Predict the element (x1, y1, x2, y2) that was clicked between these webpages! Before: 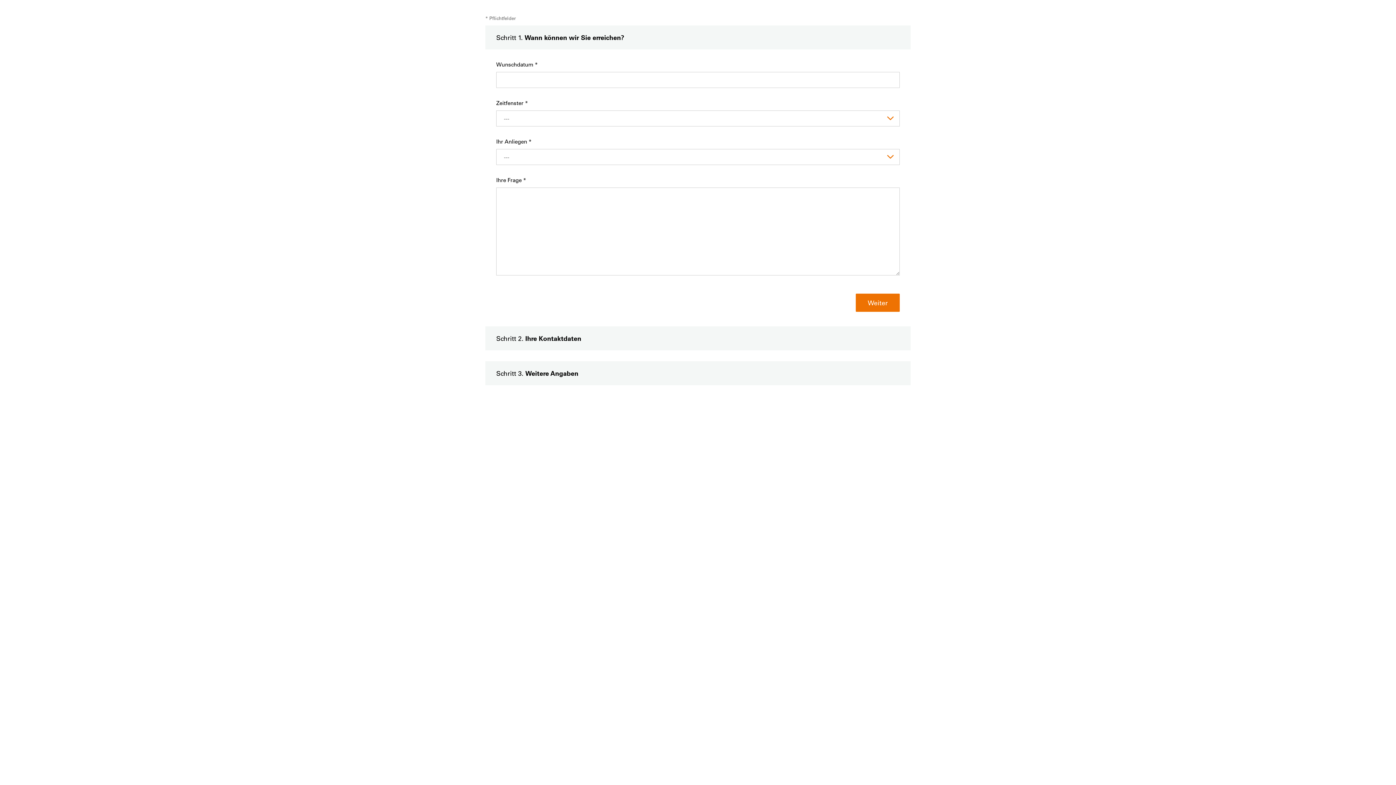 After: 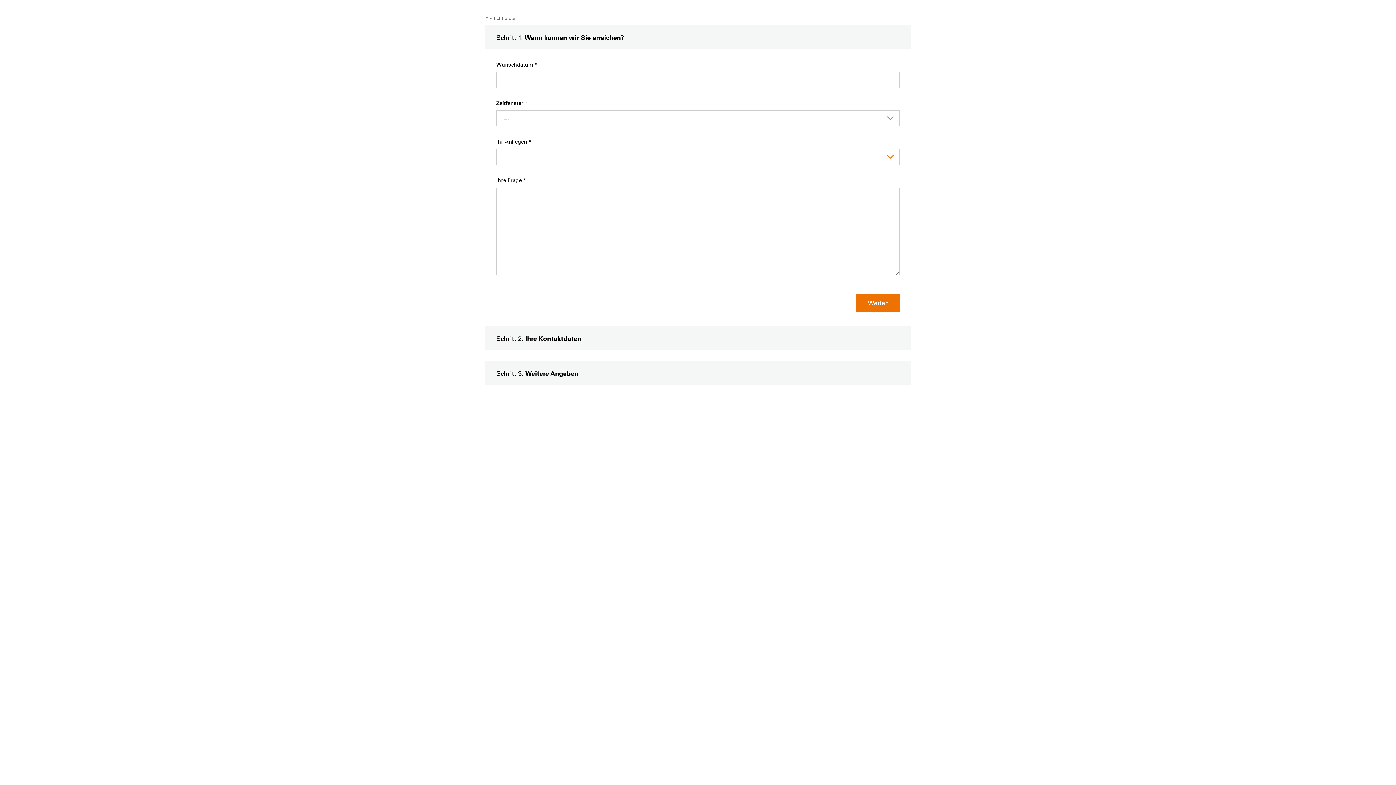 Action: bbox: (485, 25, 910, 49) label: Schritt 1. Wann können wir Sie erreichen?